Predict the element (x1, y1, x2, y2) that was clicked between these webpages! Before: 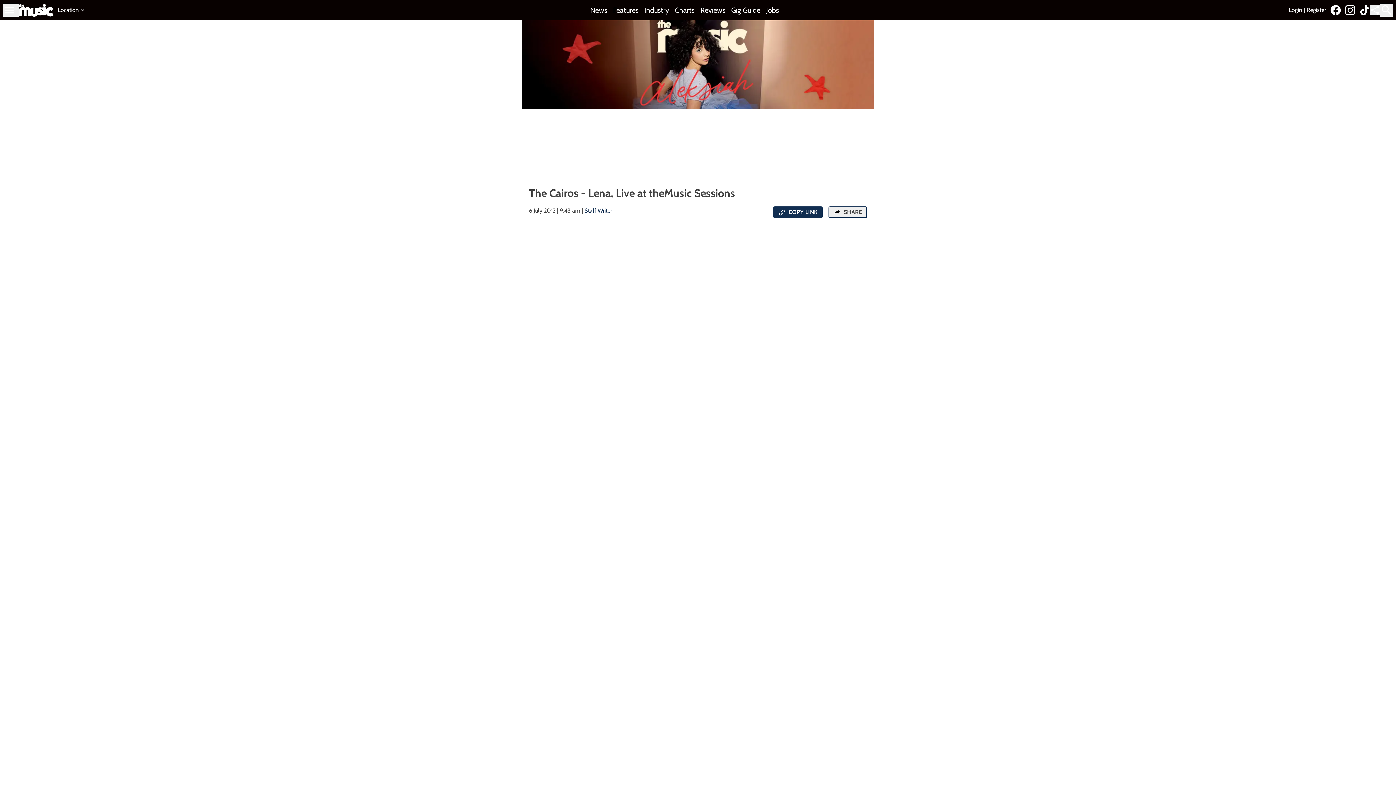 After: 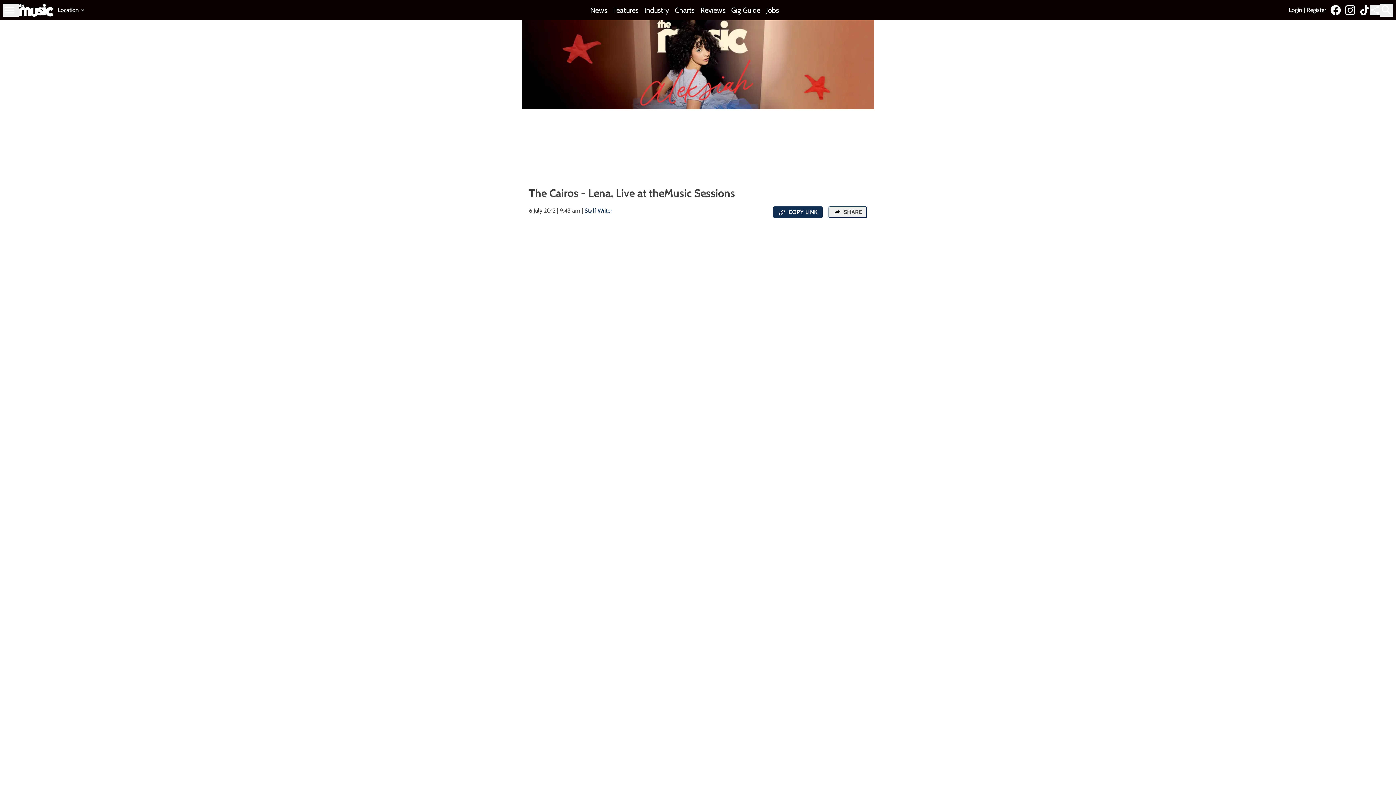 Action: bbox: (1330, 5, 1345, 15)